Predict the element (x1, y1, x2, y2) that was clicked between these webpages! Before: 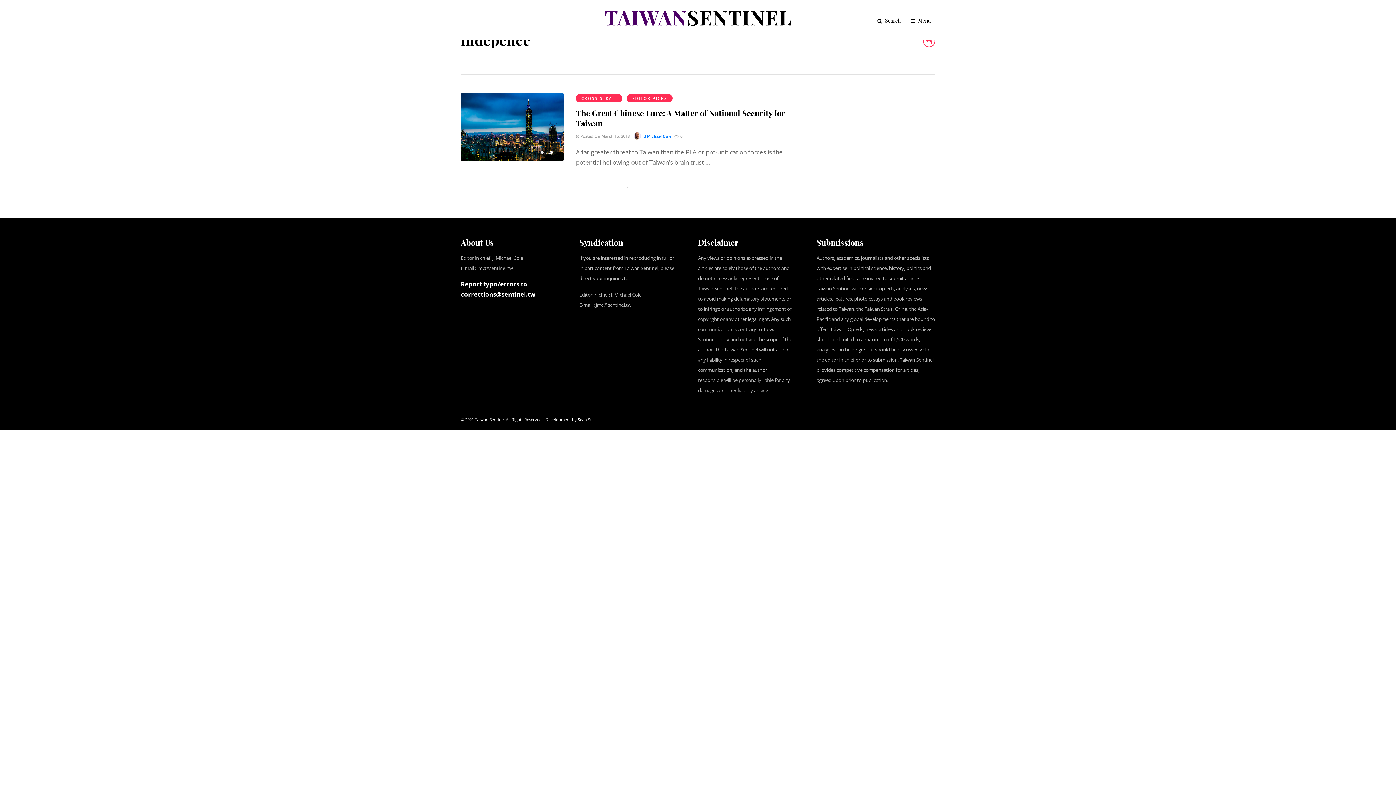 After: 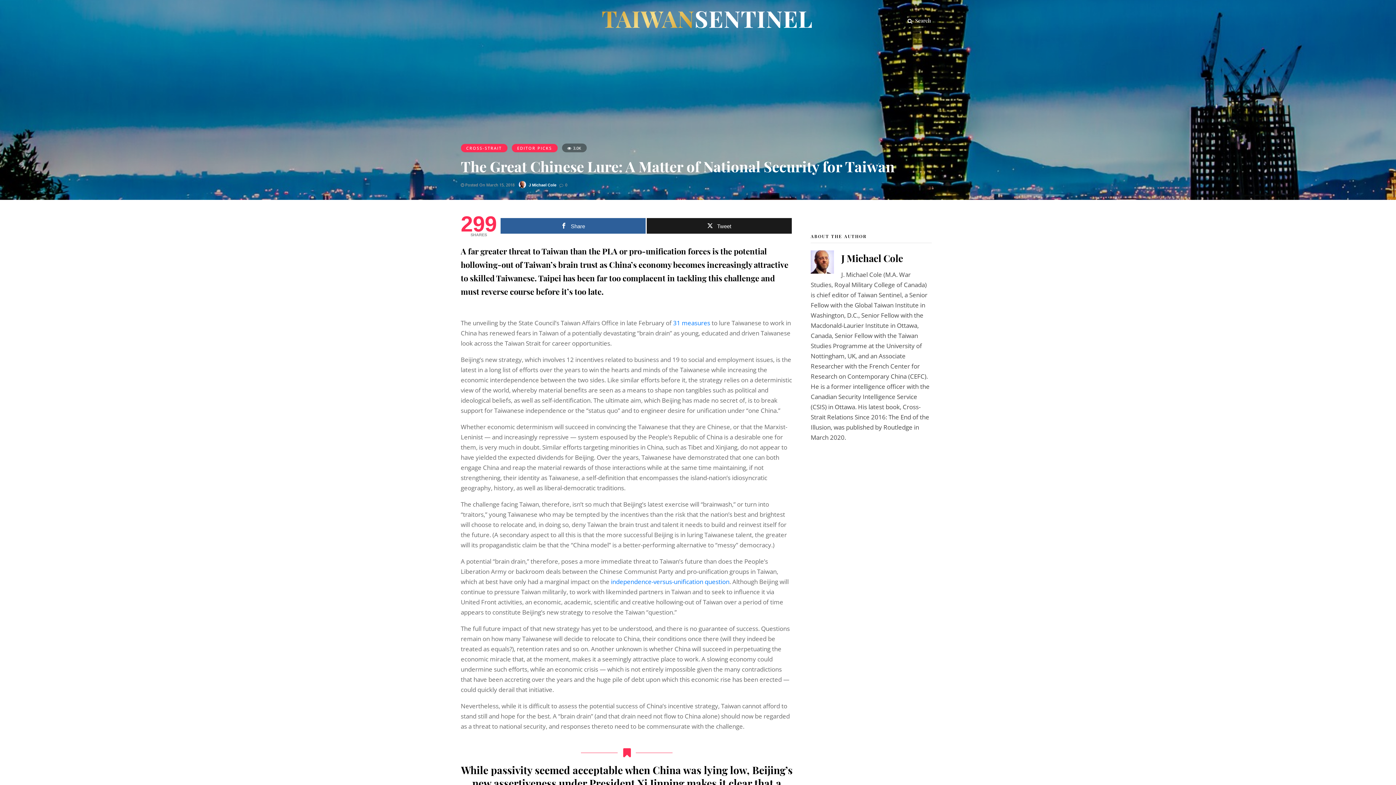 Action: bbox: (576, 133, 629, 138) label:  Posted On March 15, 2018